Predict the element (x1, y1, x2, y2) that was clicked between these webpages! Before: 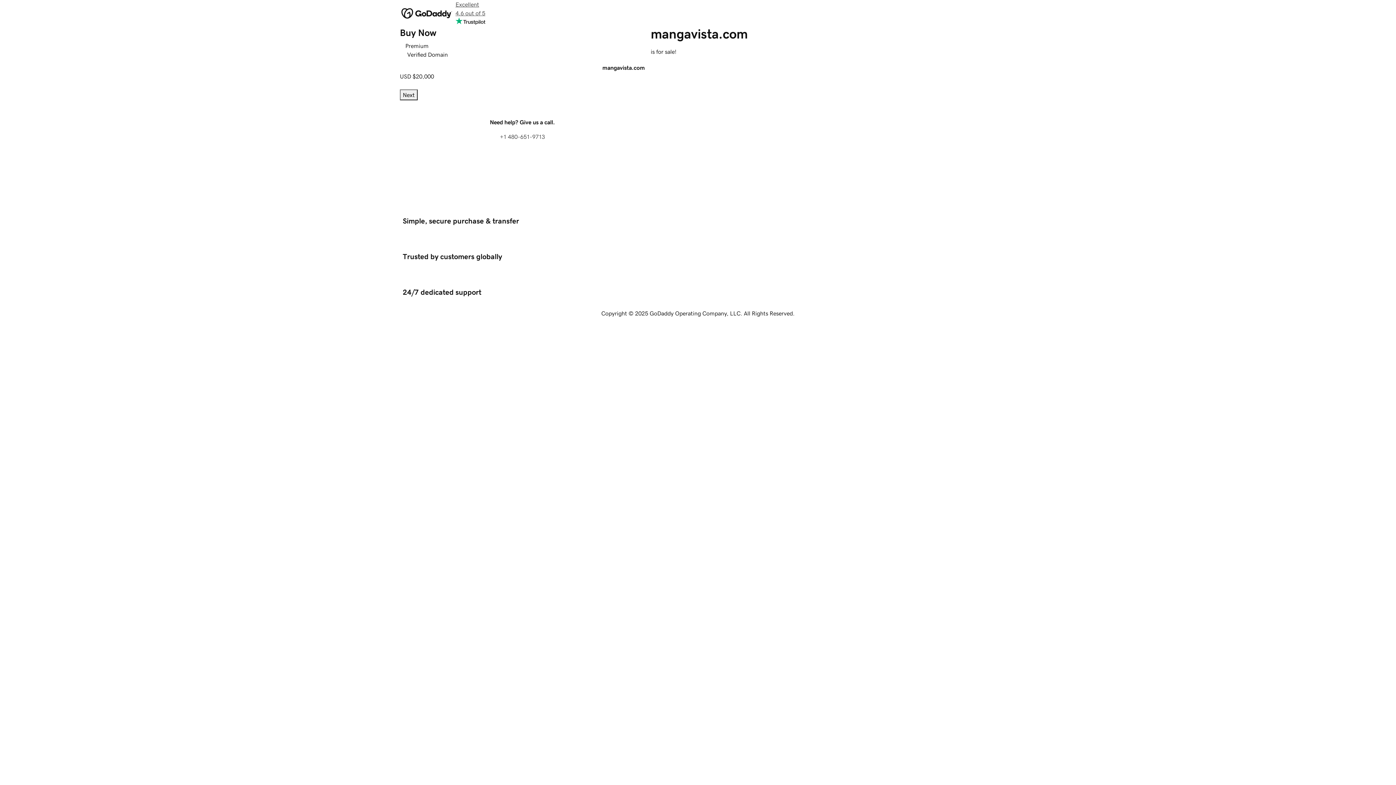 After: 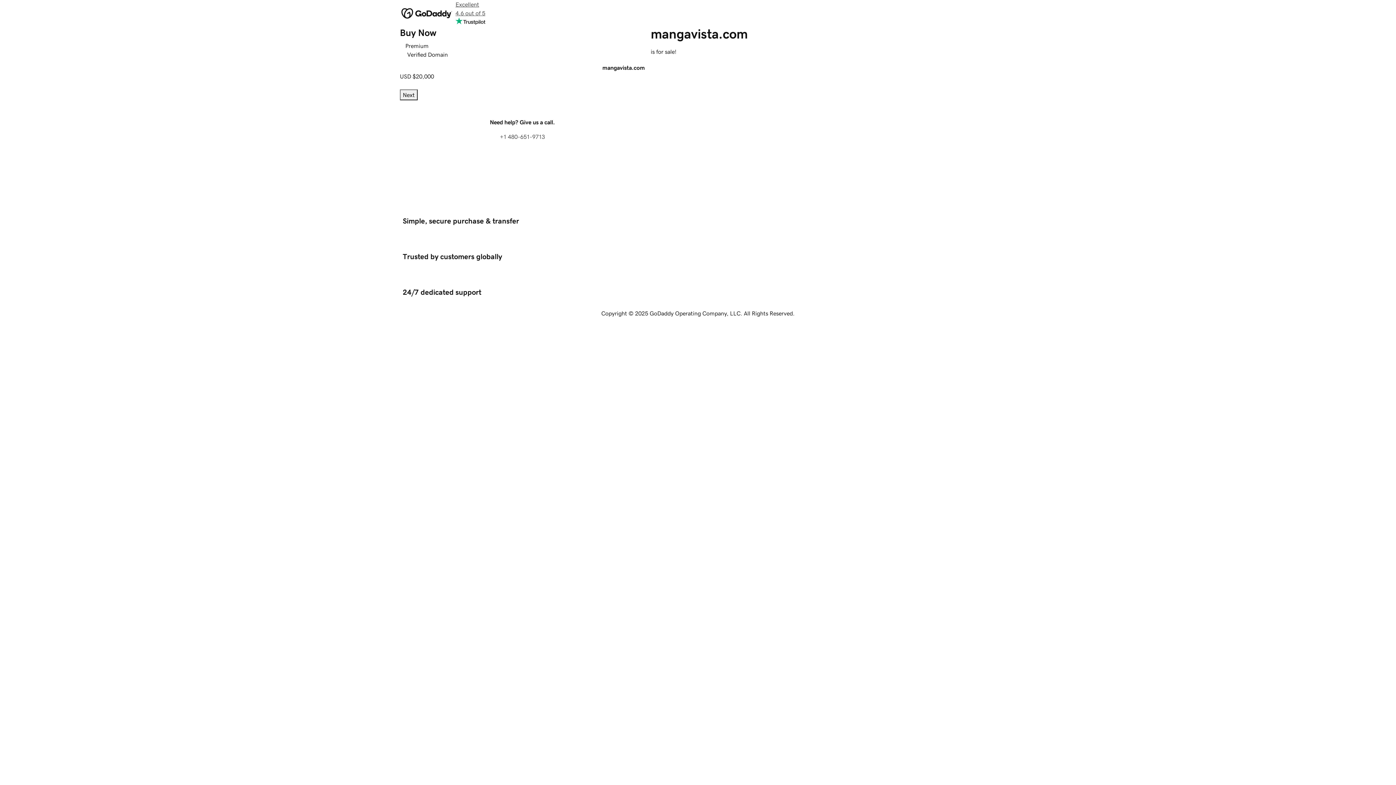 Action: bbox: (400, 89, 417, 100) label: Next